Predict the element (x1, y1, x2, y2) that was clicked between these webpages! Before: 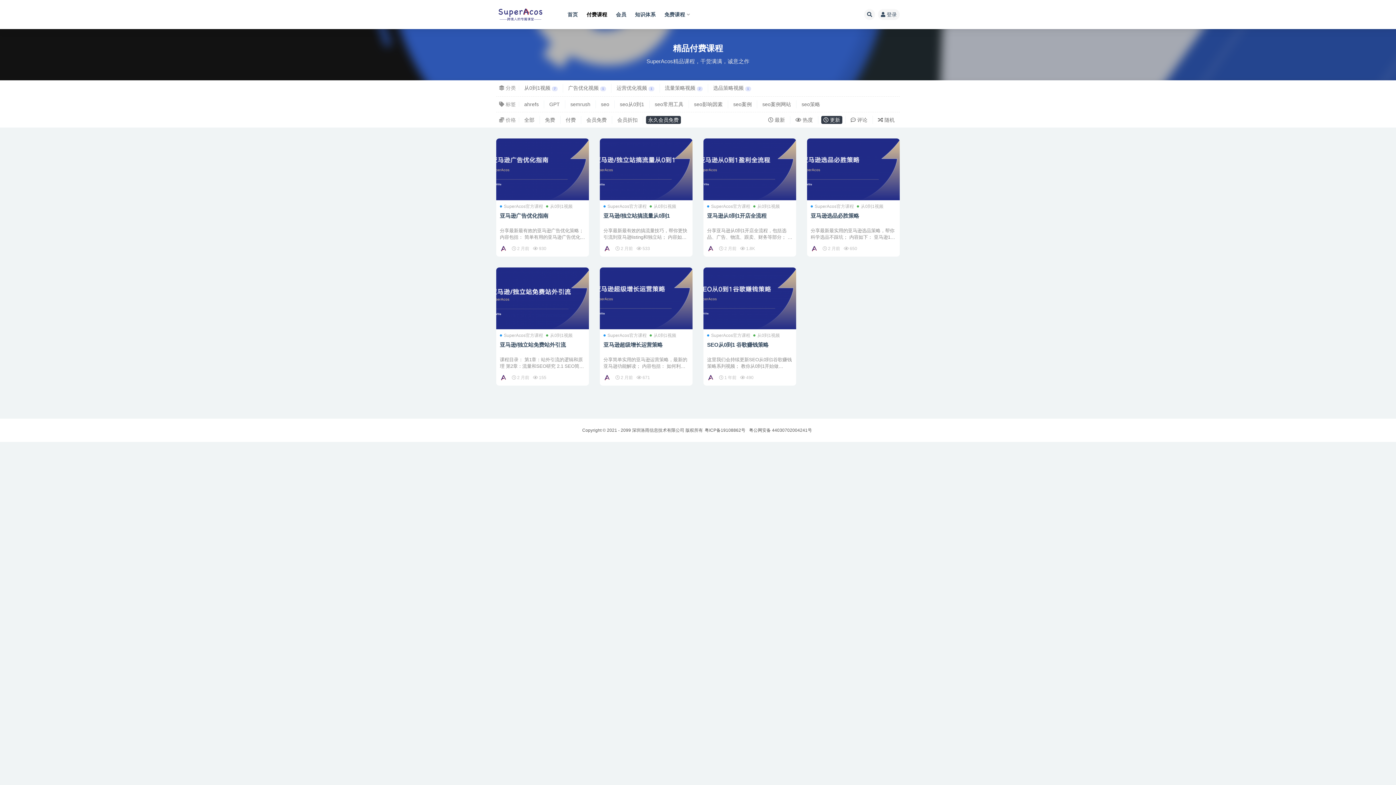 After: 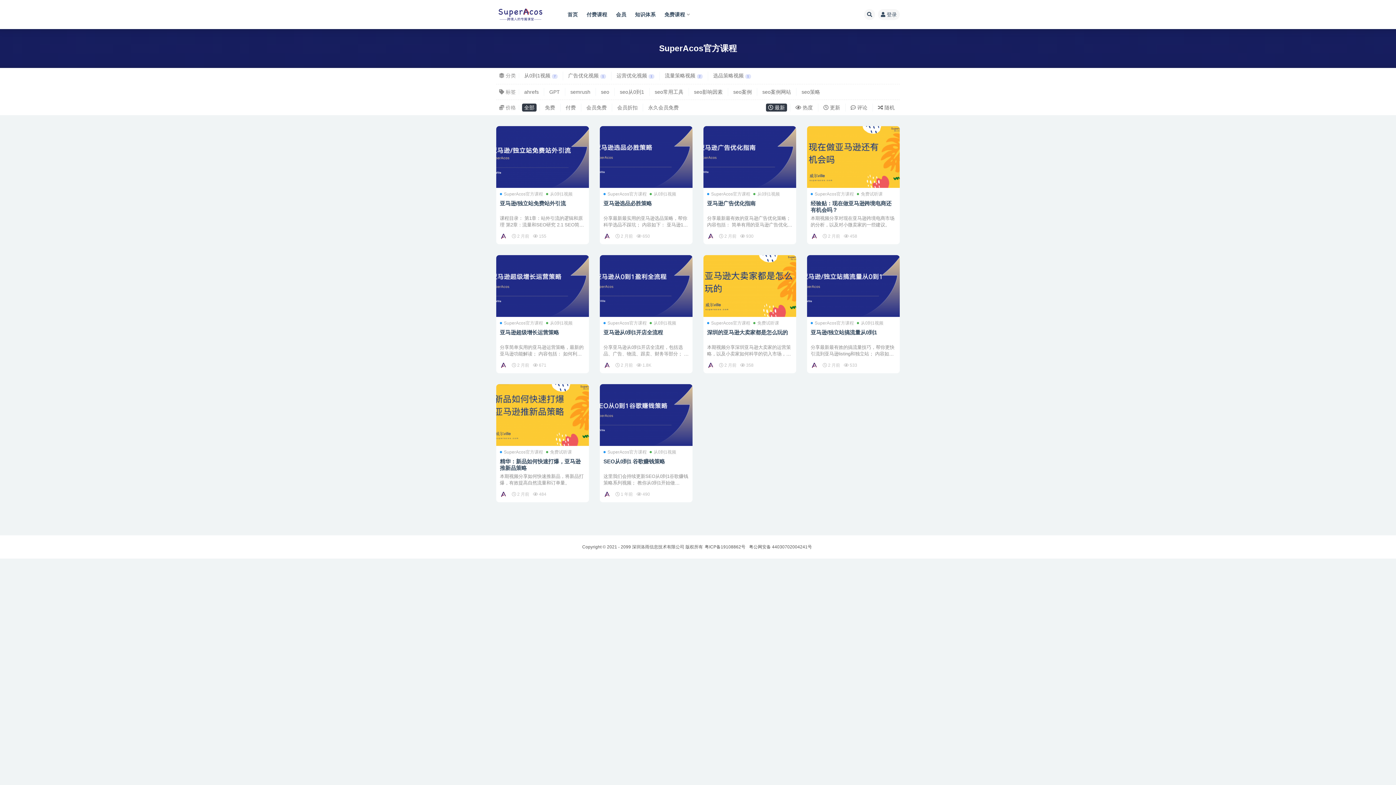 Action: label: SuperAcos官方课程 bbox: (500, 333, 543, 338)